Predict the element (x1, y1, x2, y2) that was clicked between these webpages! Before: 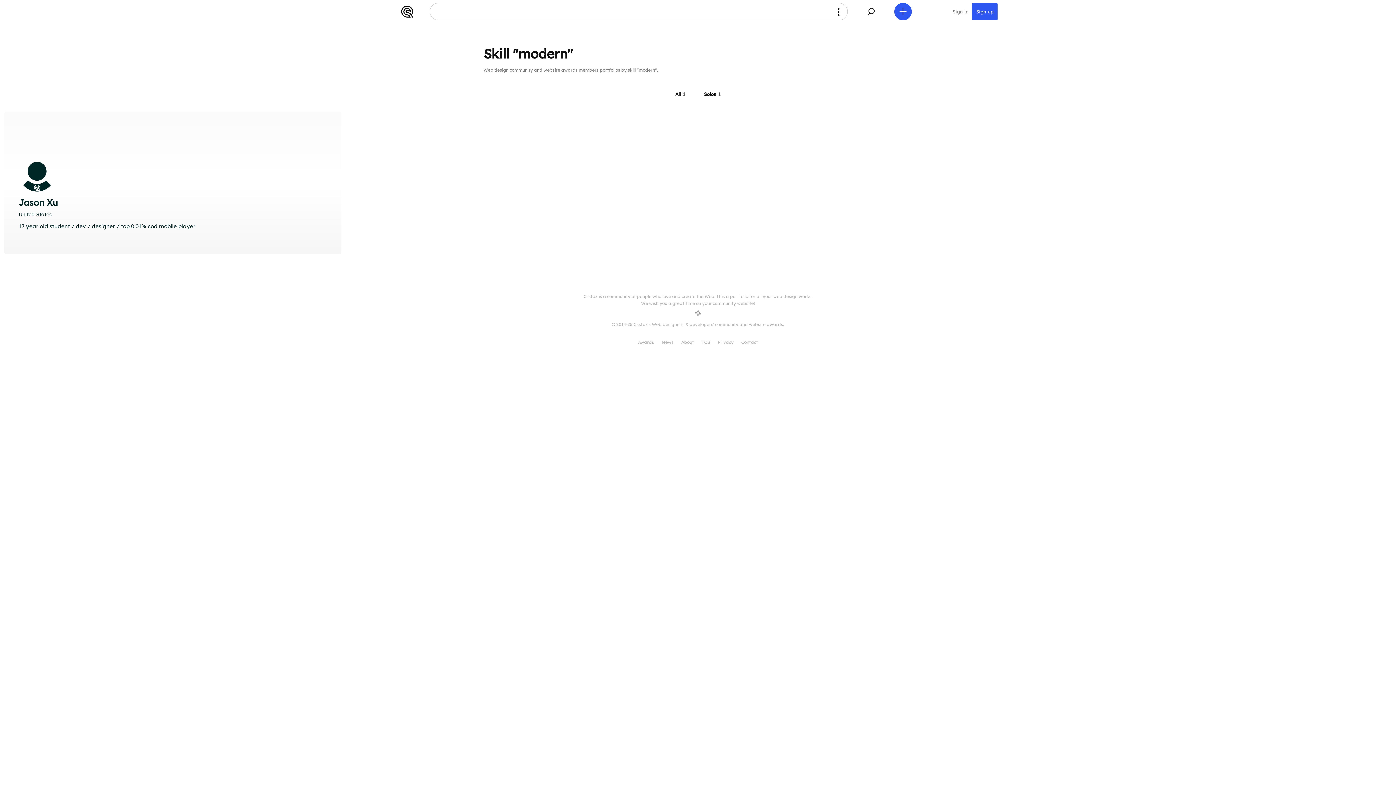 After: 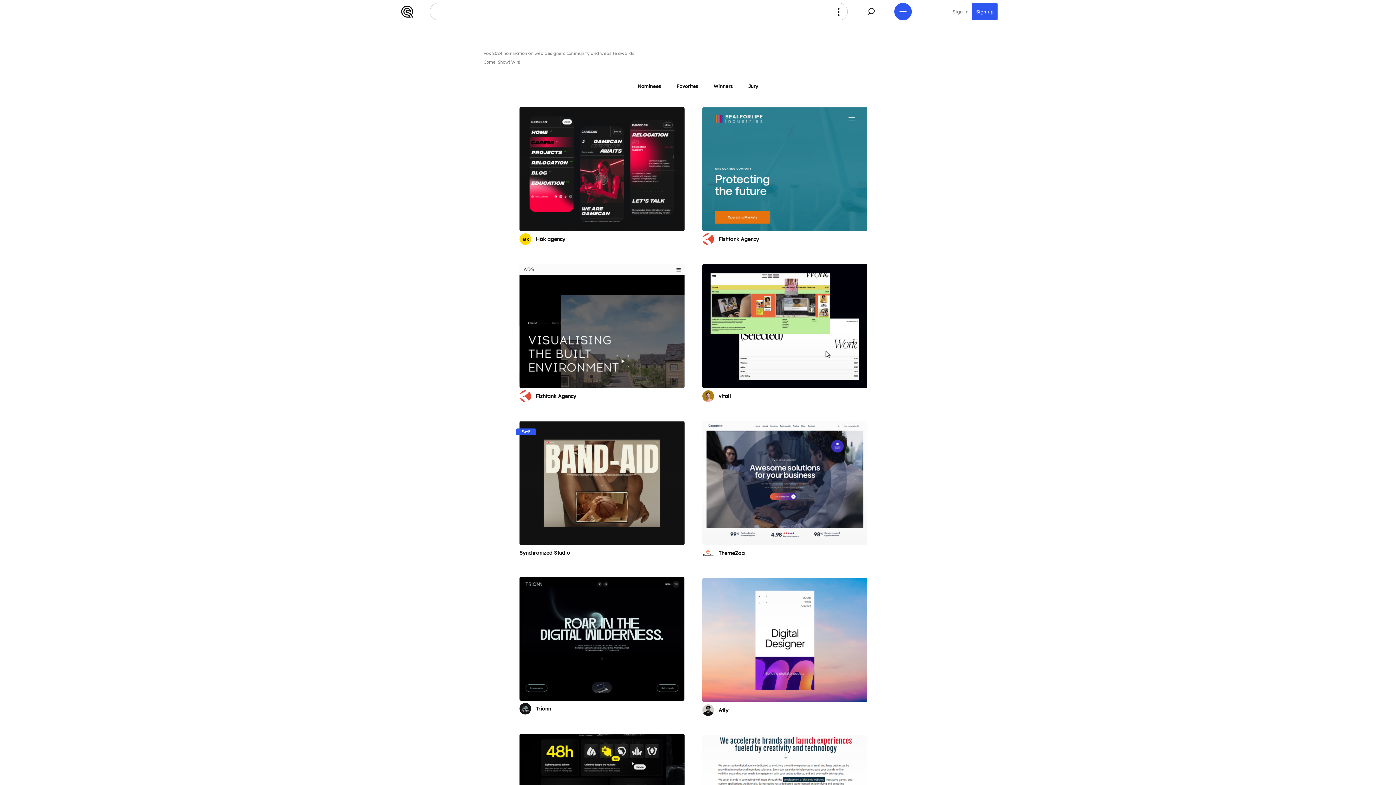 Action: label: Awards bbox: (638, 339, 654, 345)